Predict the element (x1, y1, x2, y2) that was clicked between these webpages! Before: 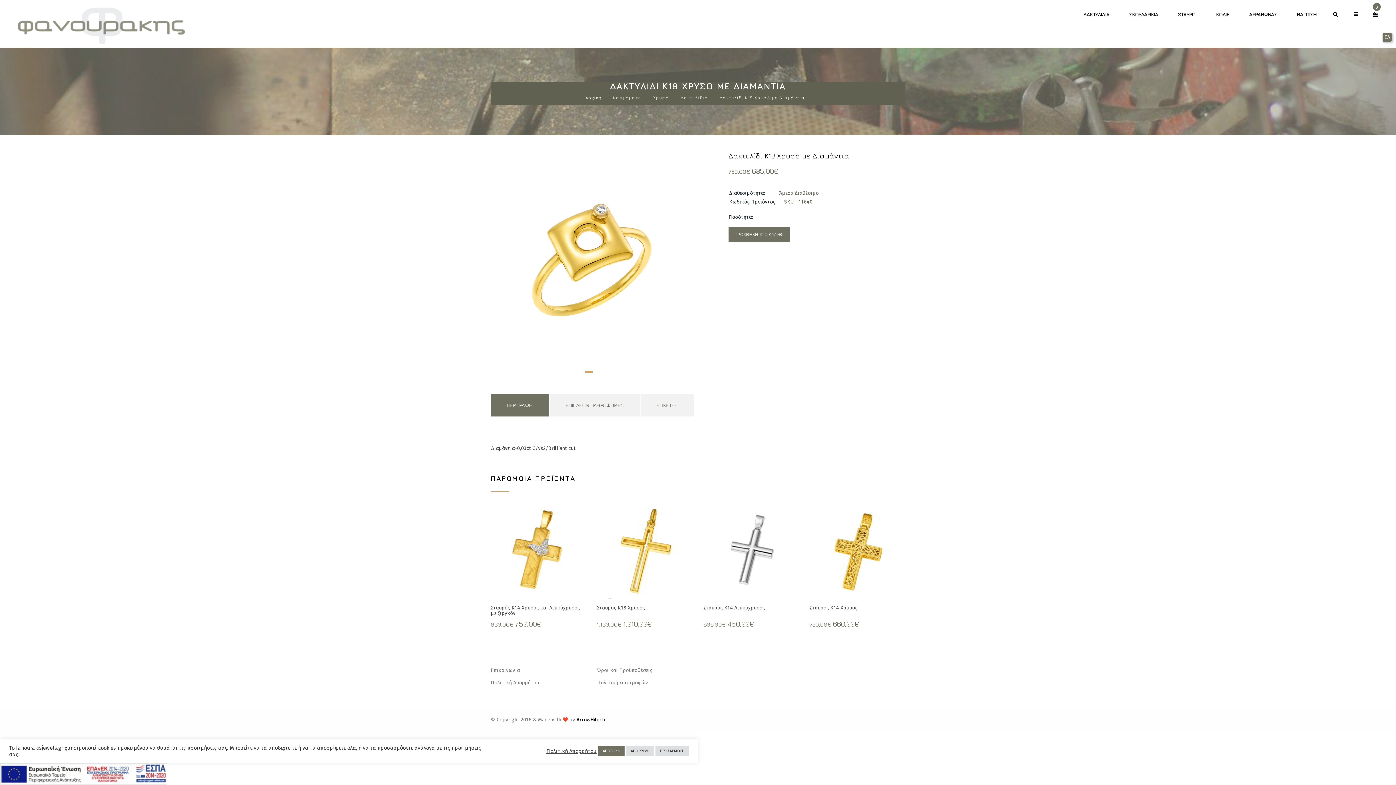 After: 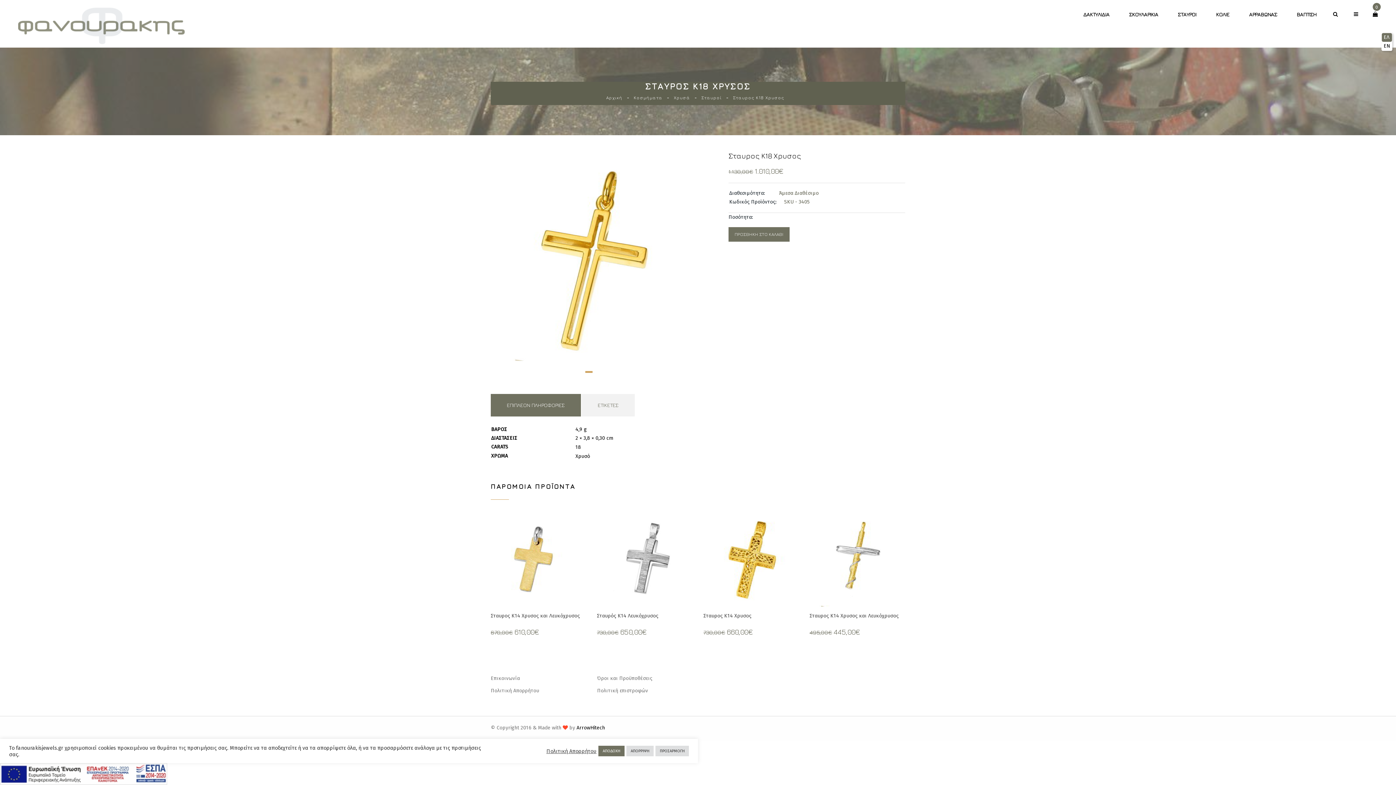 Action: label: Σταυρος Κ18 Χρυσος bbox: (597, 604, 645, 611)